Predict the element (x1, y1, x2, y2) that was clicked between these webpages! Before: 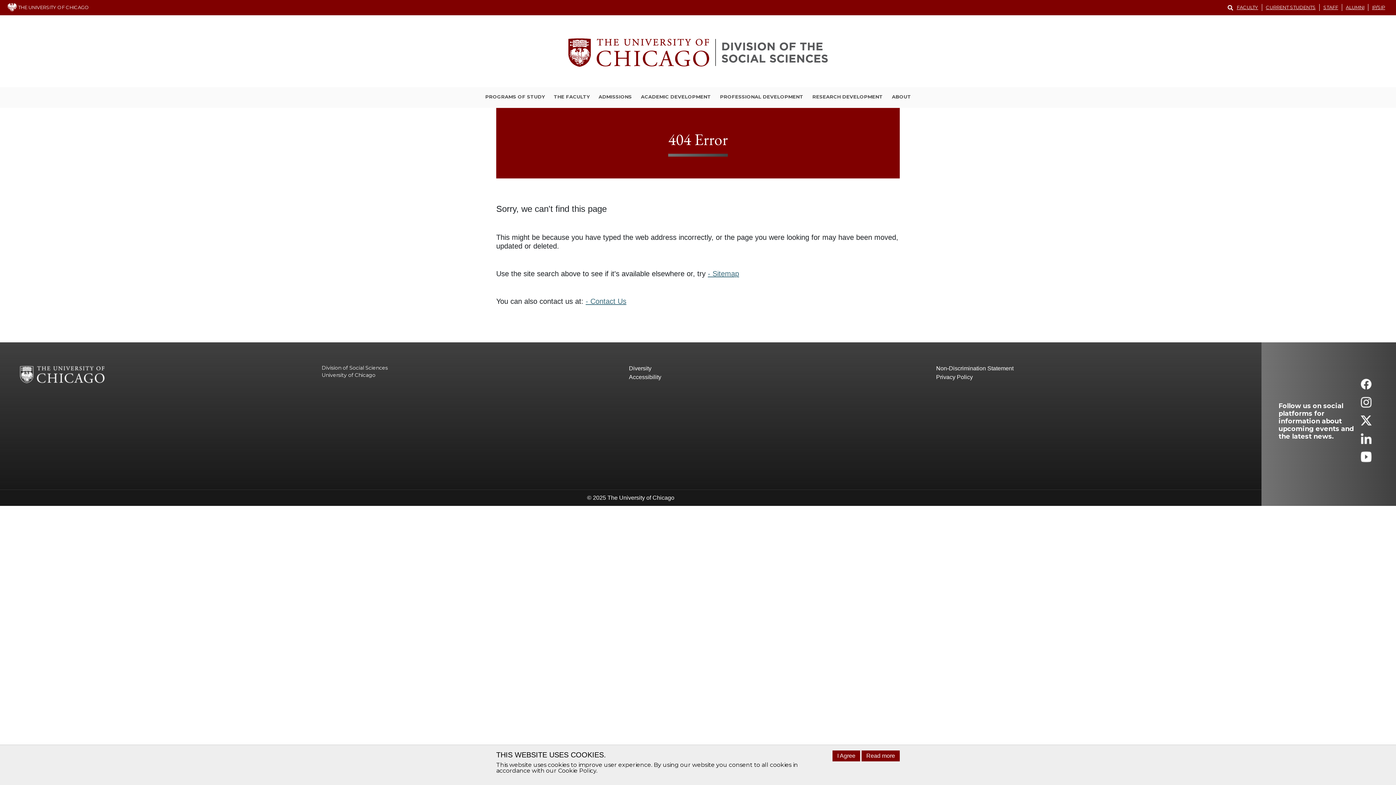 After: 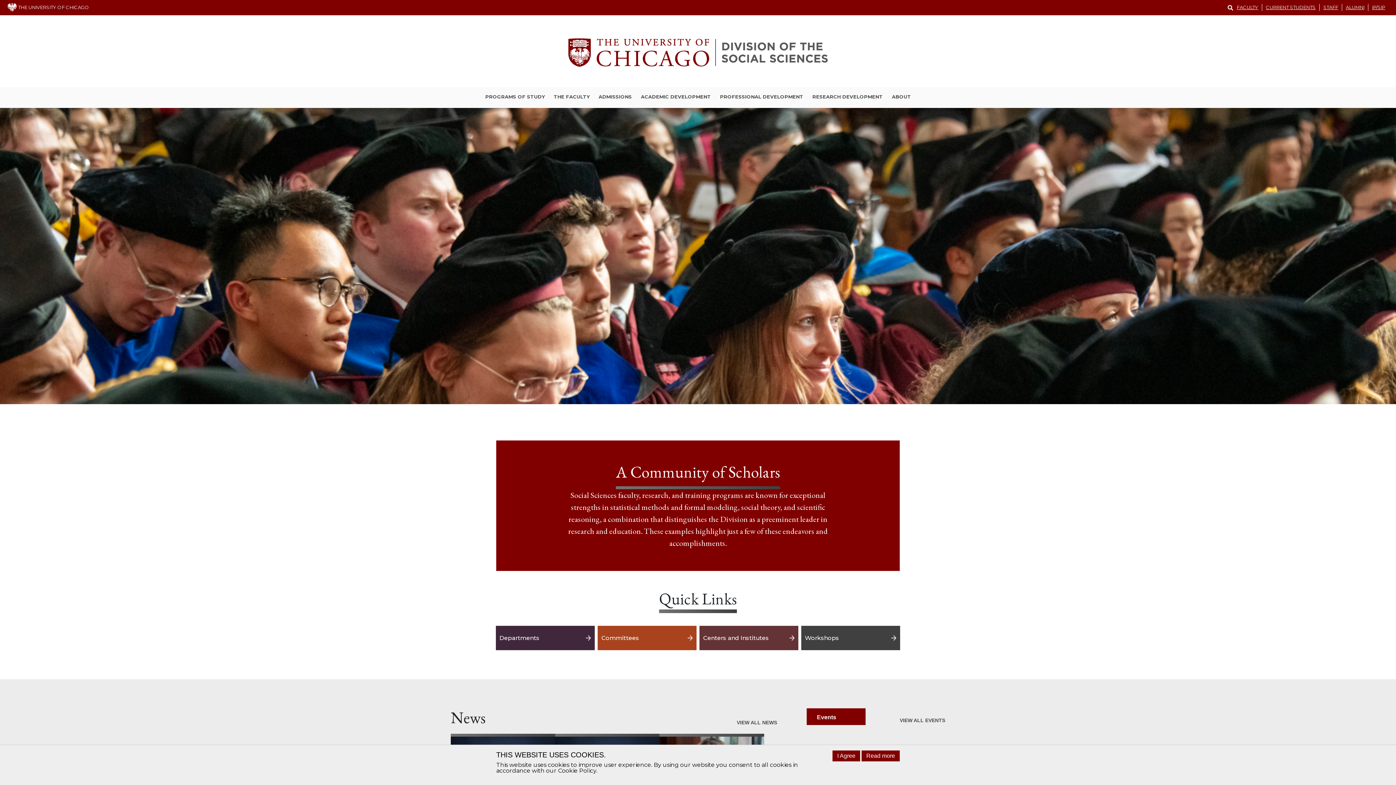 Action: bbox: (321, 364, 388, 371) label: Division of Social Sciences